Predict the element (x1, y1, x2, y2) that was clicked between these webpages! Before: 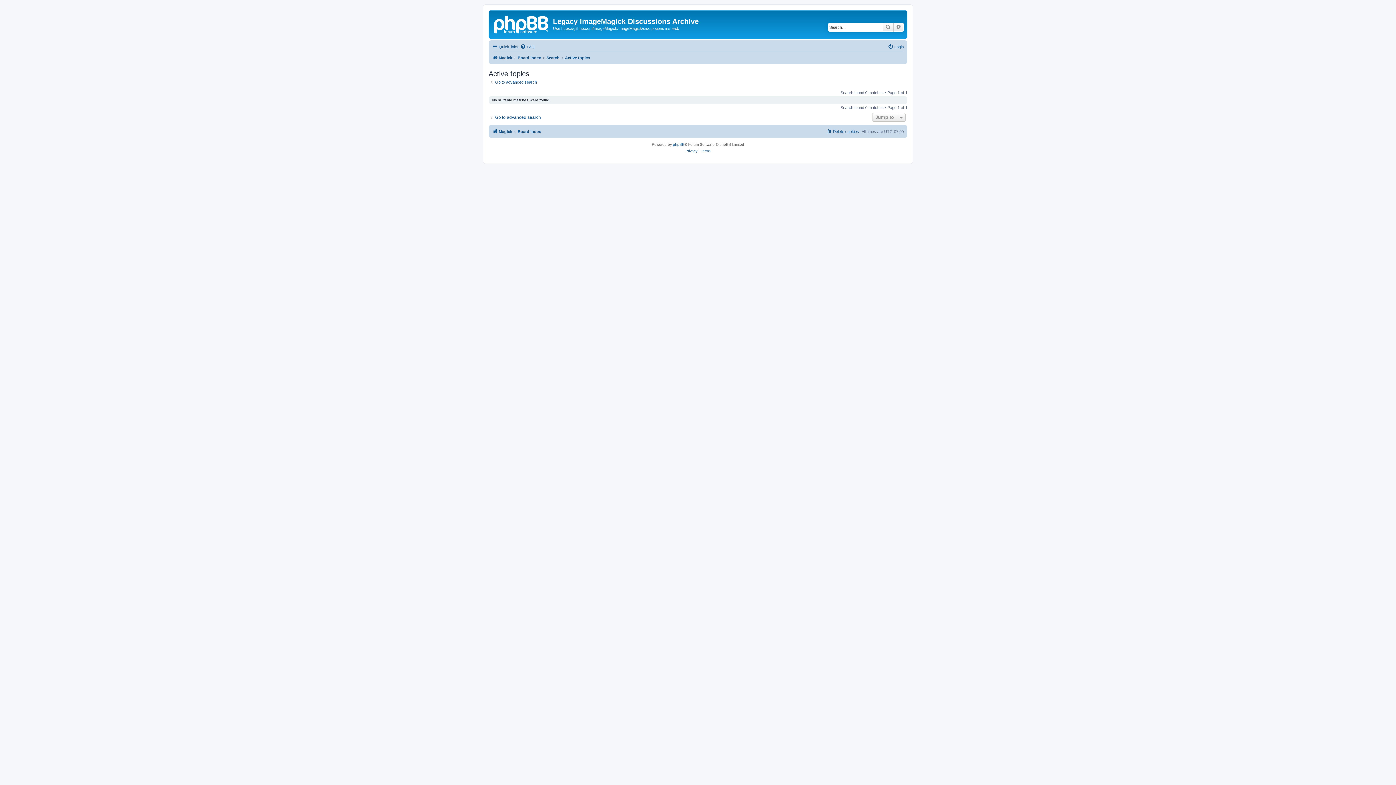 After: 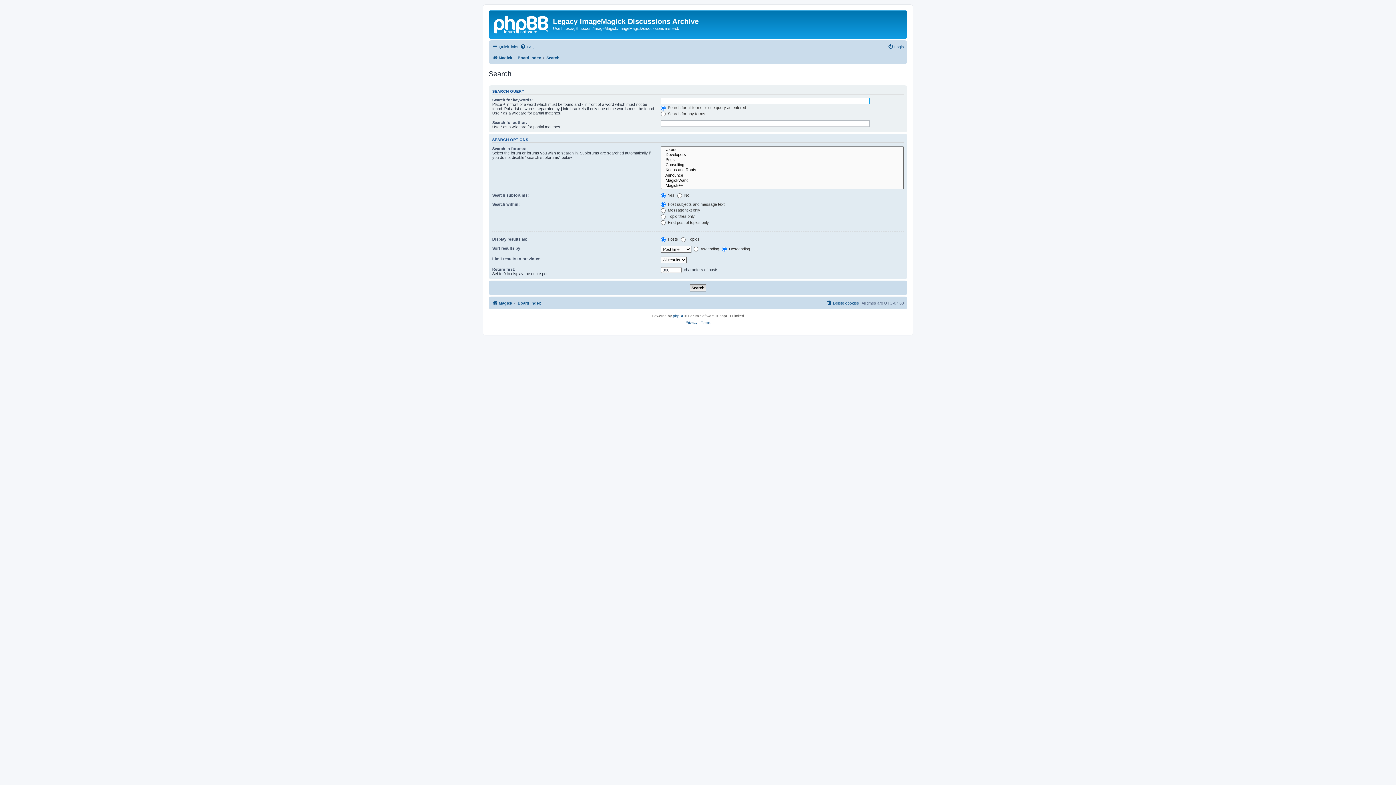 Action: label: Search bbox: (546, 53, 559, 62)